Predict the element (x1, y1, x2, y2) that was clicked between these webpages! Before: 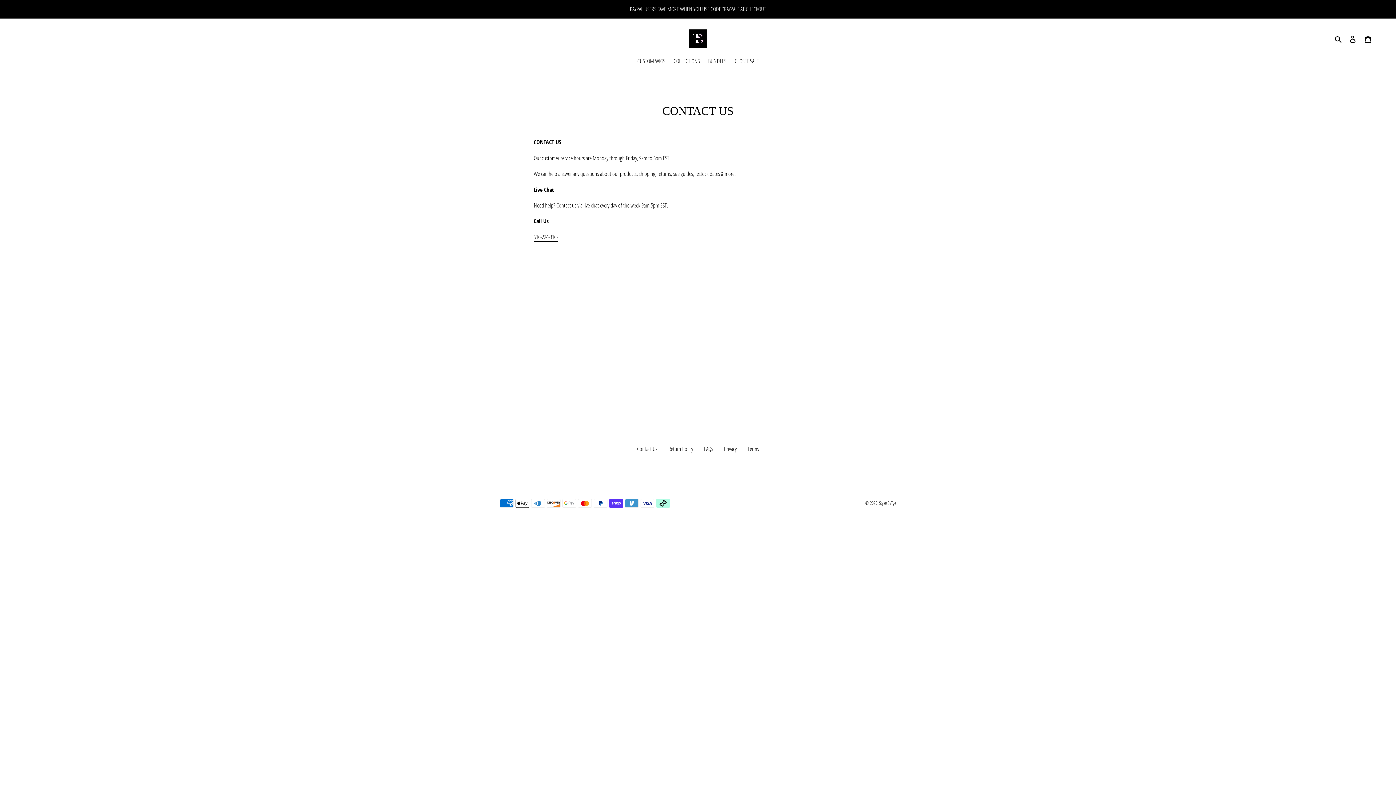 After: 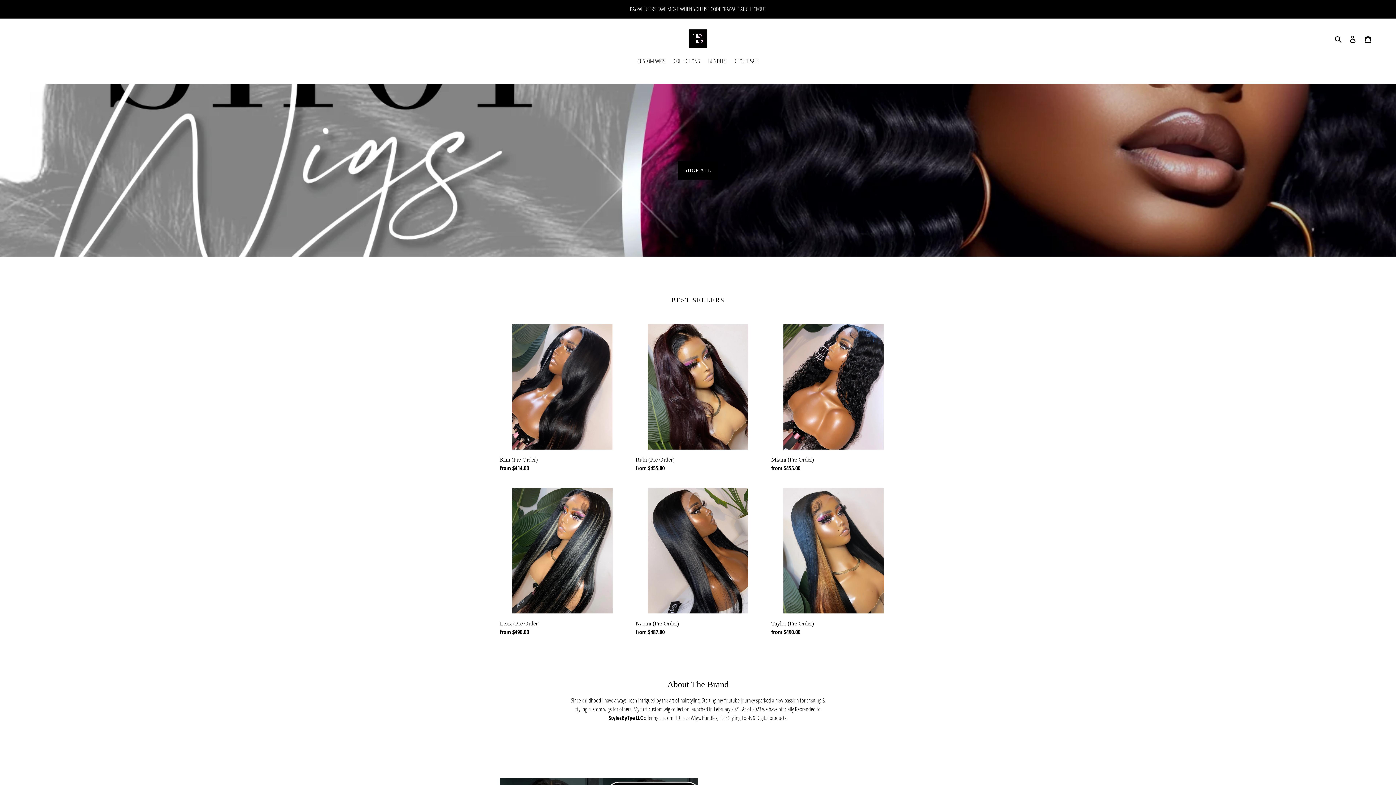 Action: bbox: (689, 29, 707, 47)